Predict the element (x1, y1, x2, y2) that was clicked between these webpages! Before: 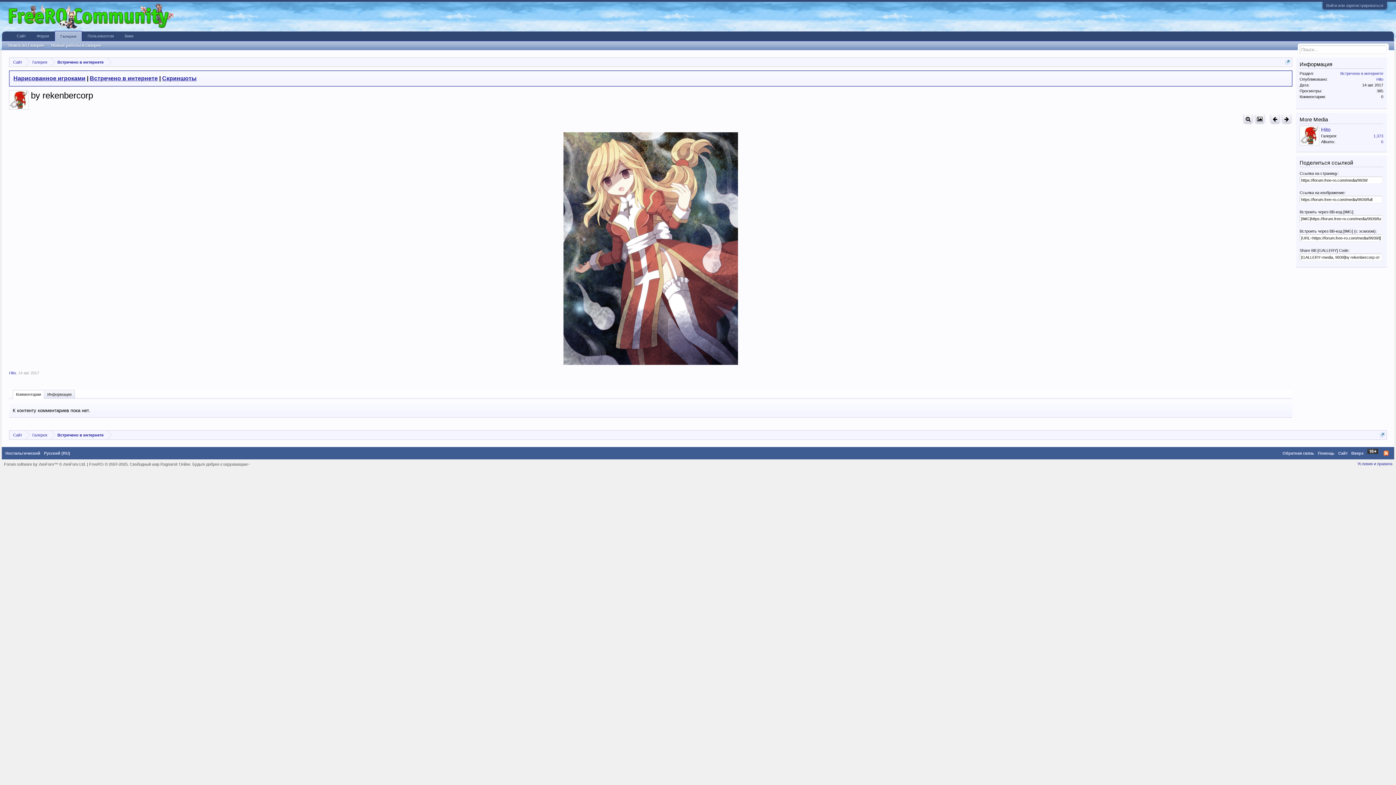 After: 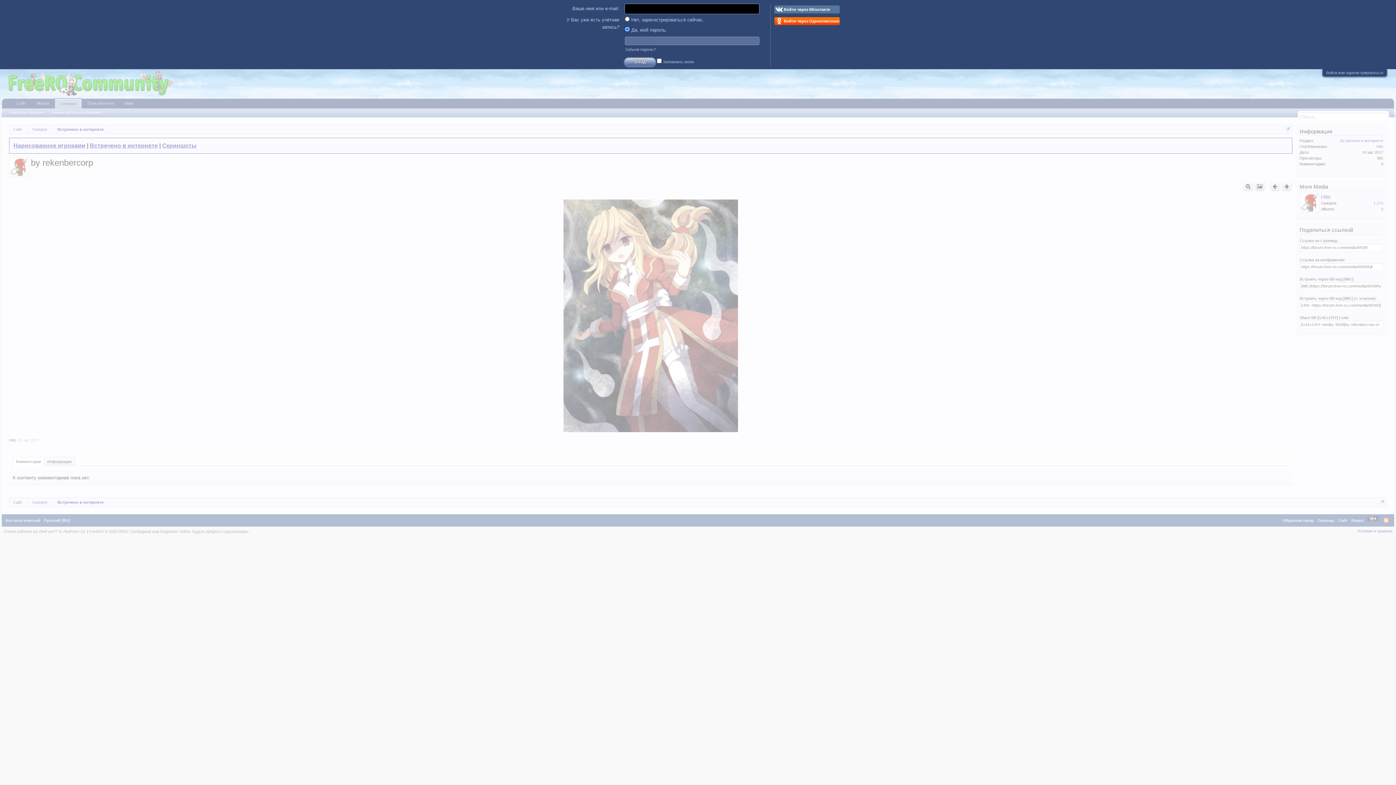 Action: bbox: (1326, 3, 1383, 7) label: Войти или зарегистрироваться